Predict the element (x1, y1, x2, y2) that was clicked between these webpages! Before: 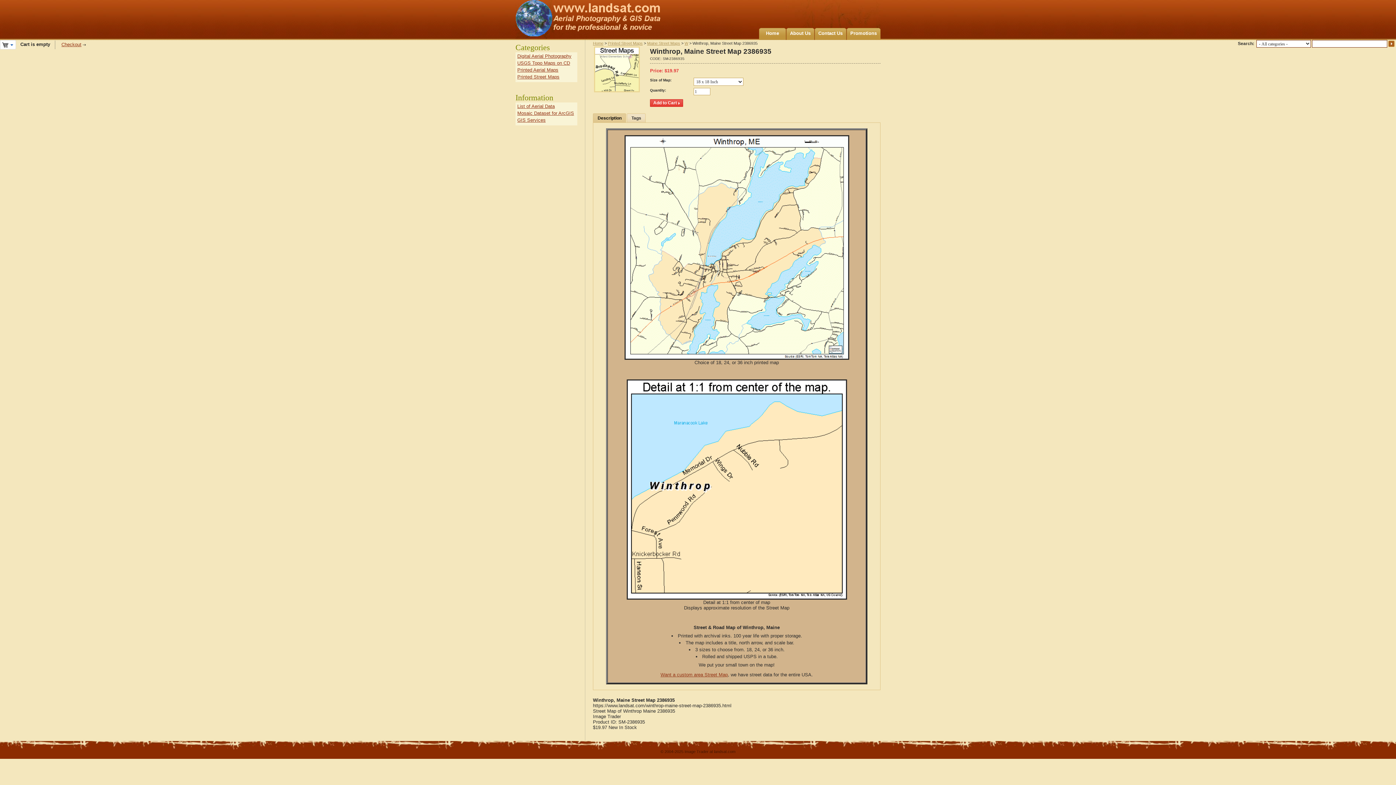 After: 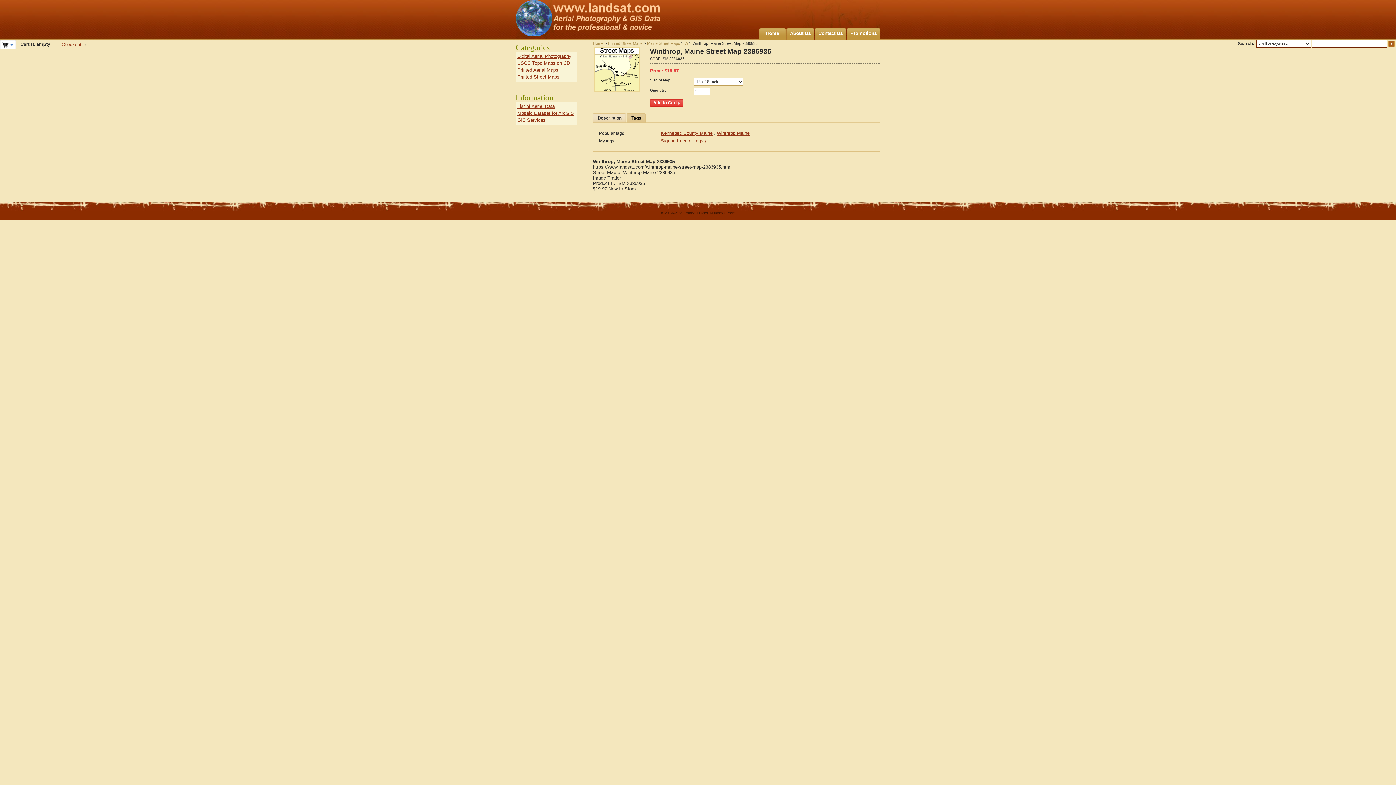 Action: label: Tags bbox: (628, 113, 645, 122)